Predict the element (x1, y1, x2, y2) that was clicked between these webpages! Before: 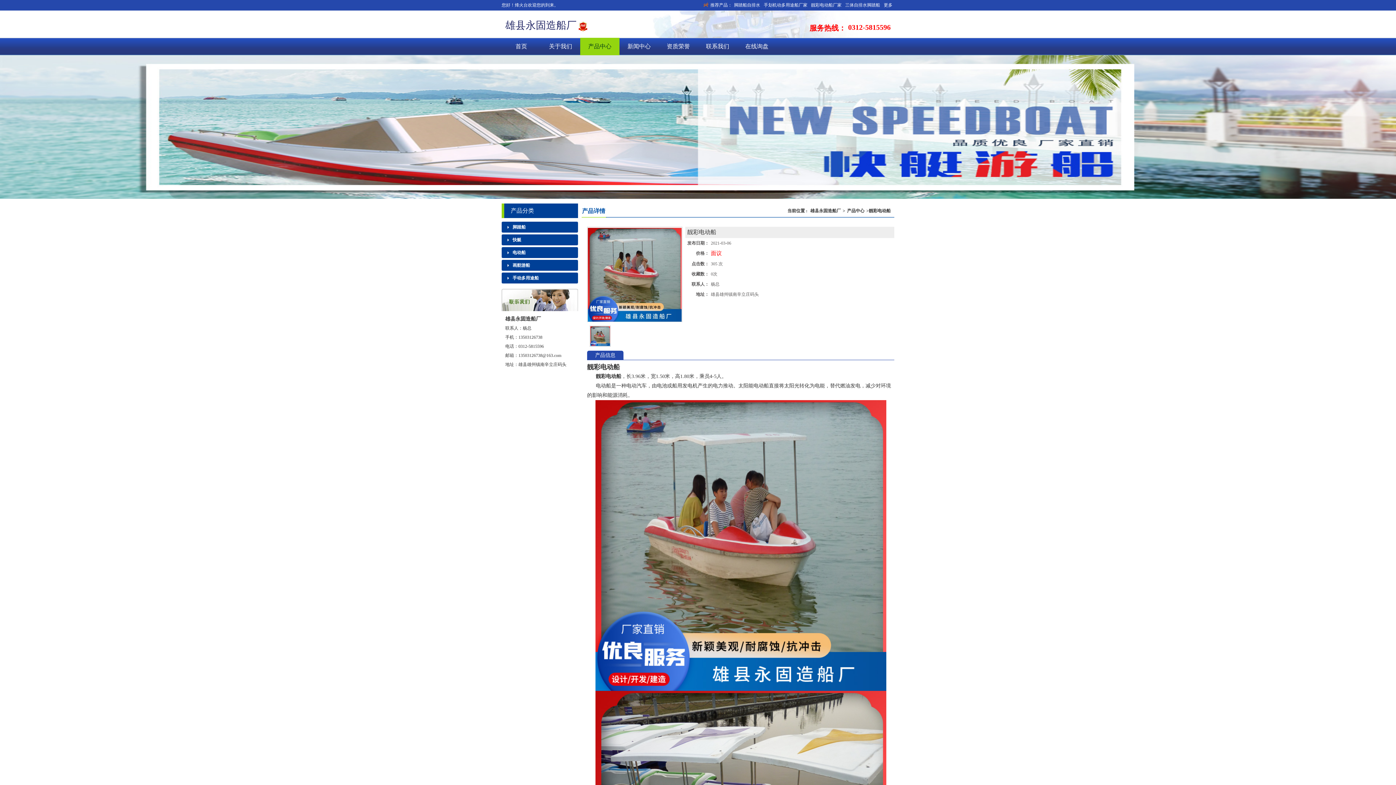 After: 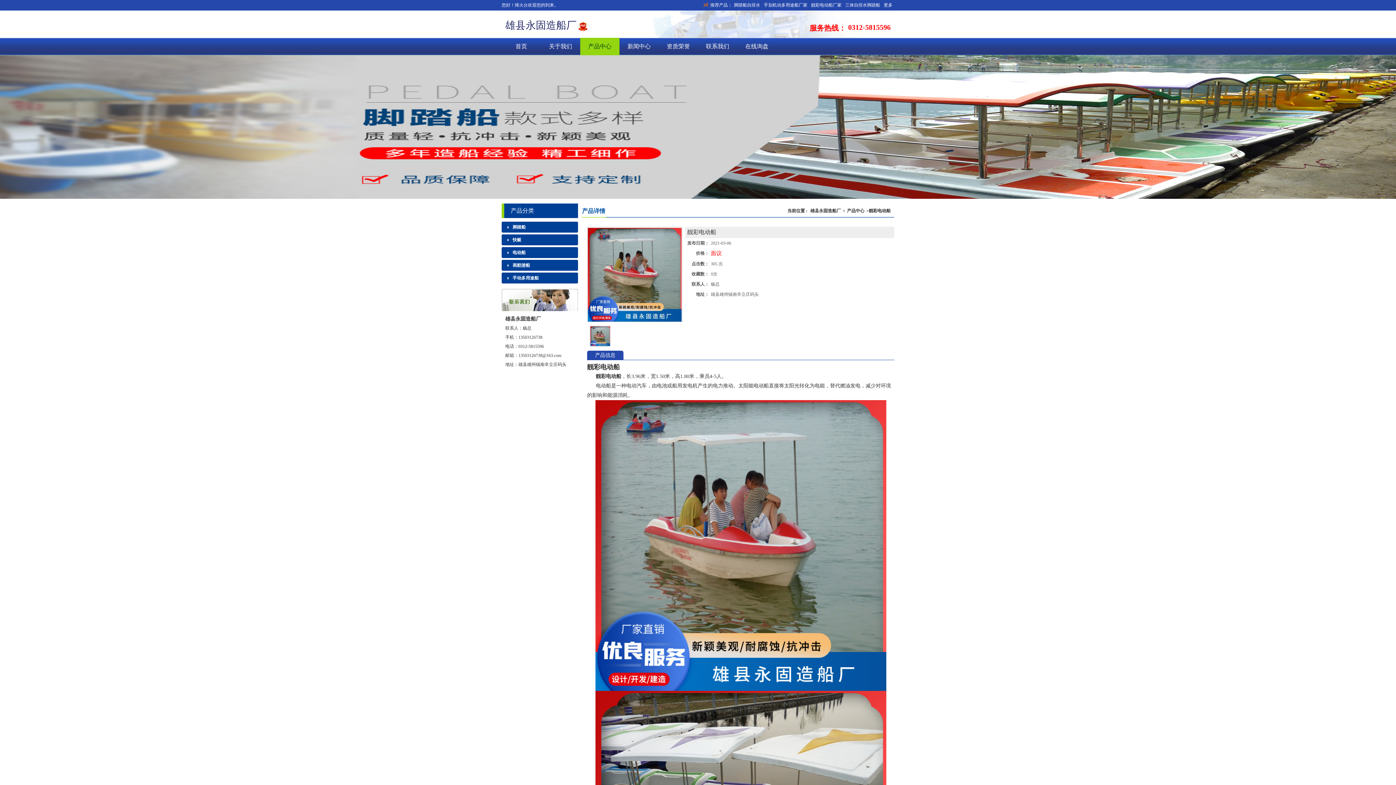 Action: bbox: (587, 350, 623, 360) label: 产品信息